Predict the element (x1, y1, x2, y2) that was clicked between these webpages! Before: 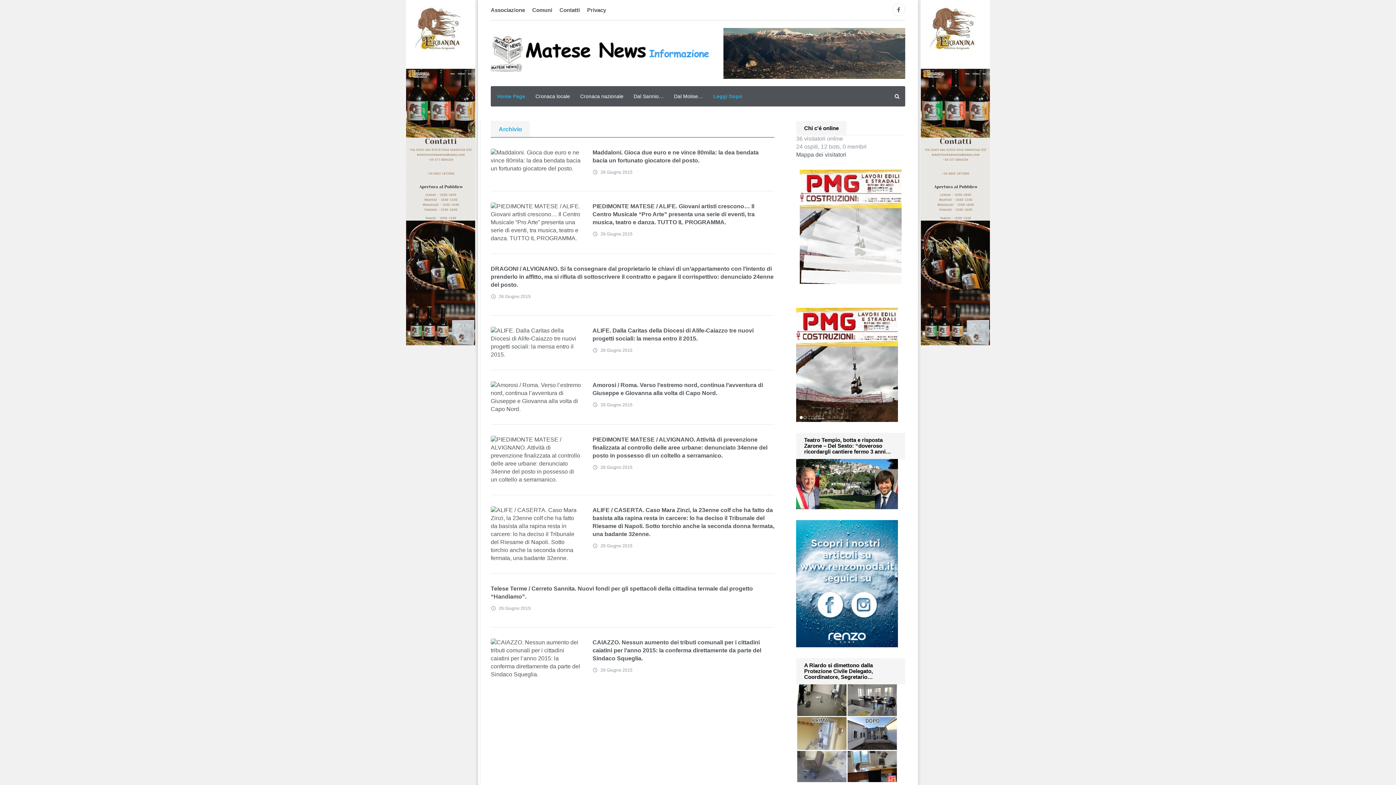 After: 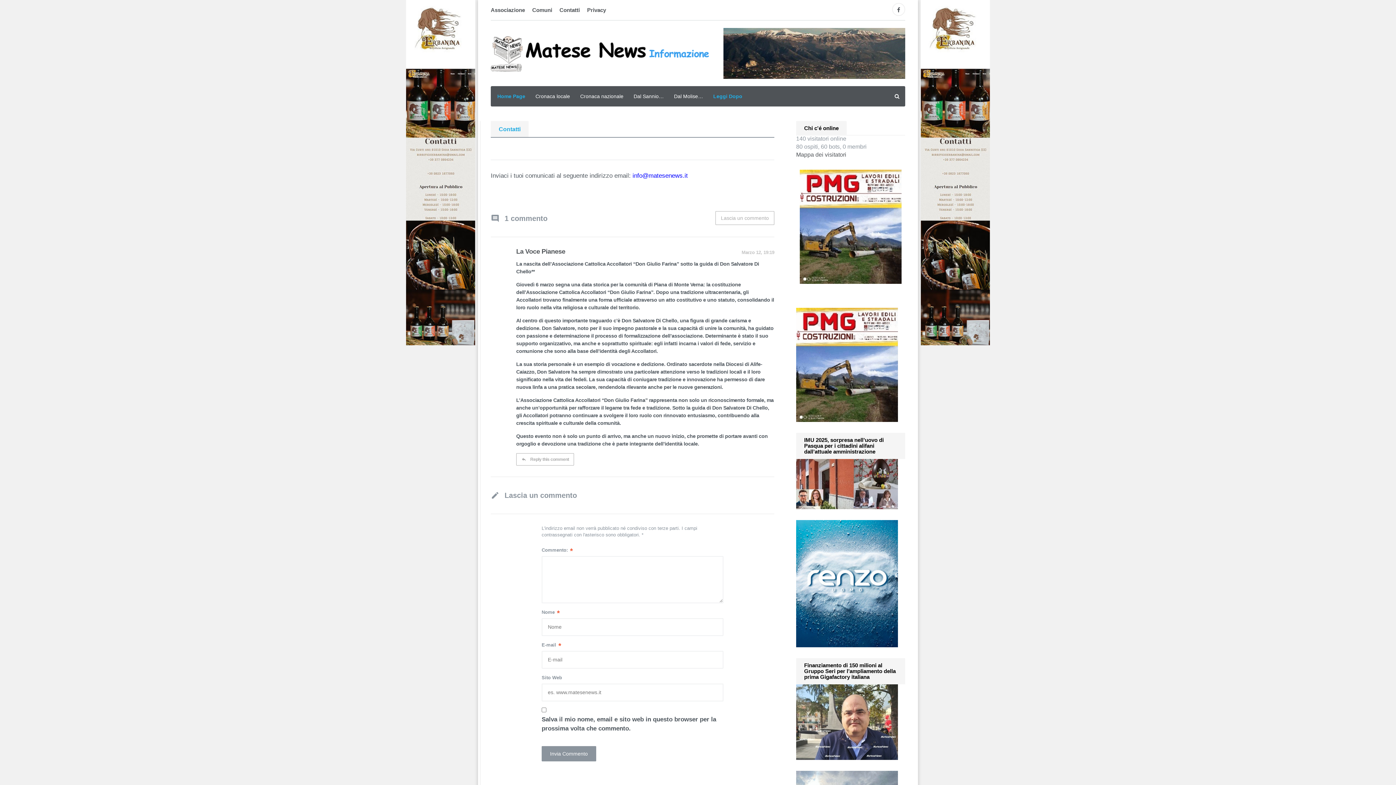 Action: label: Contatti bbox: (556, 0, 583, 20)